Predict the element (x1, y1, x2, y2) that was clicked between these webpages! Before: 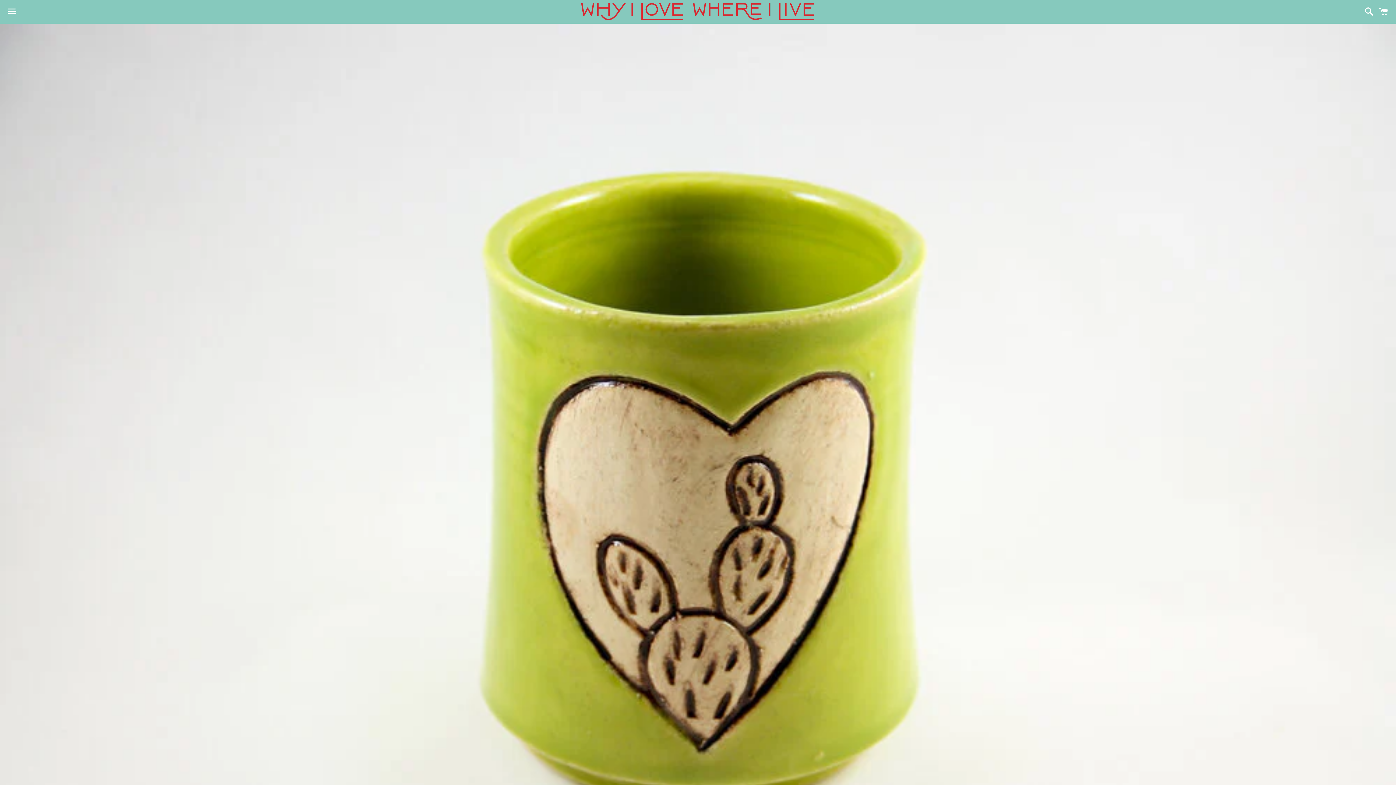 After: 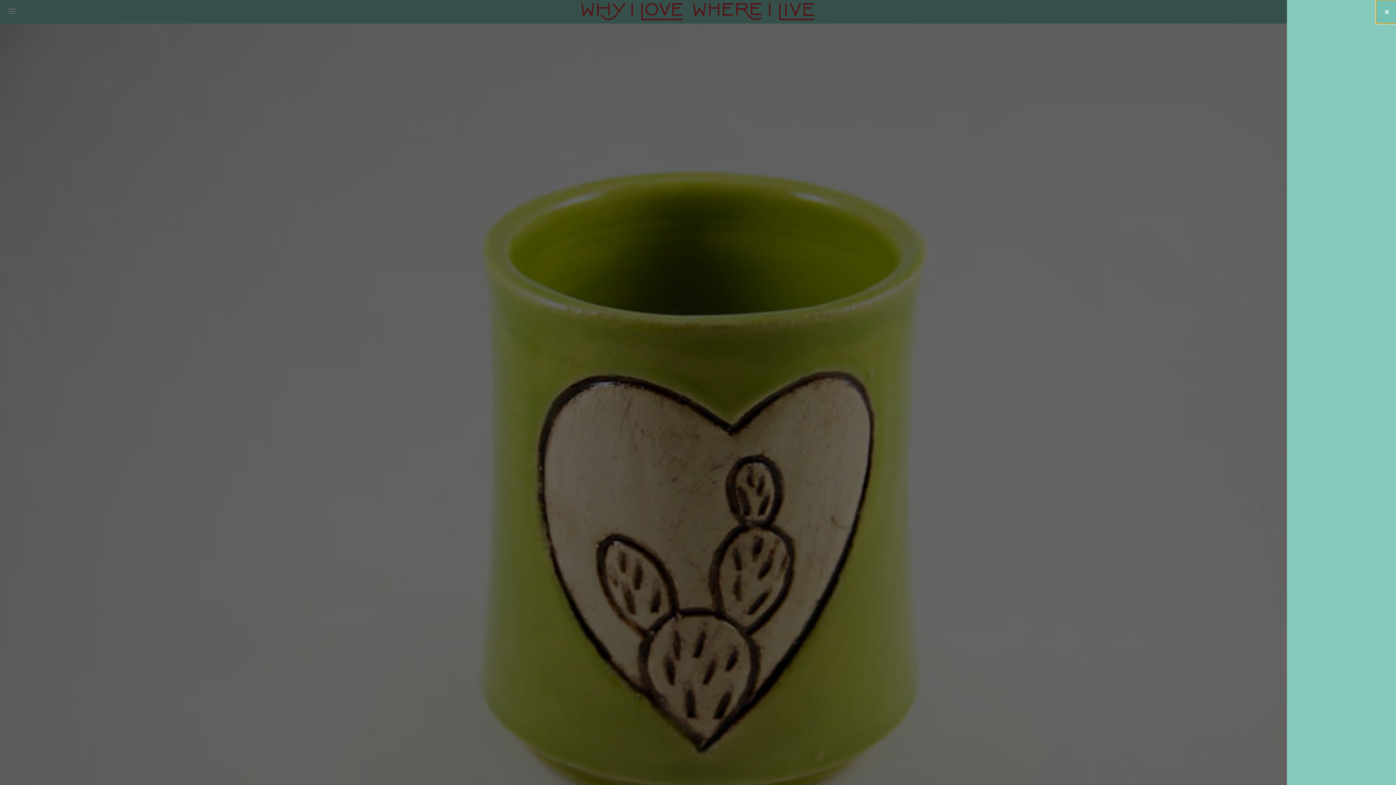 Action: bbox: (1375, 0, 1392, 22) label: Carrito